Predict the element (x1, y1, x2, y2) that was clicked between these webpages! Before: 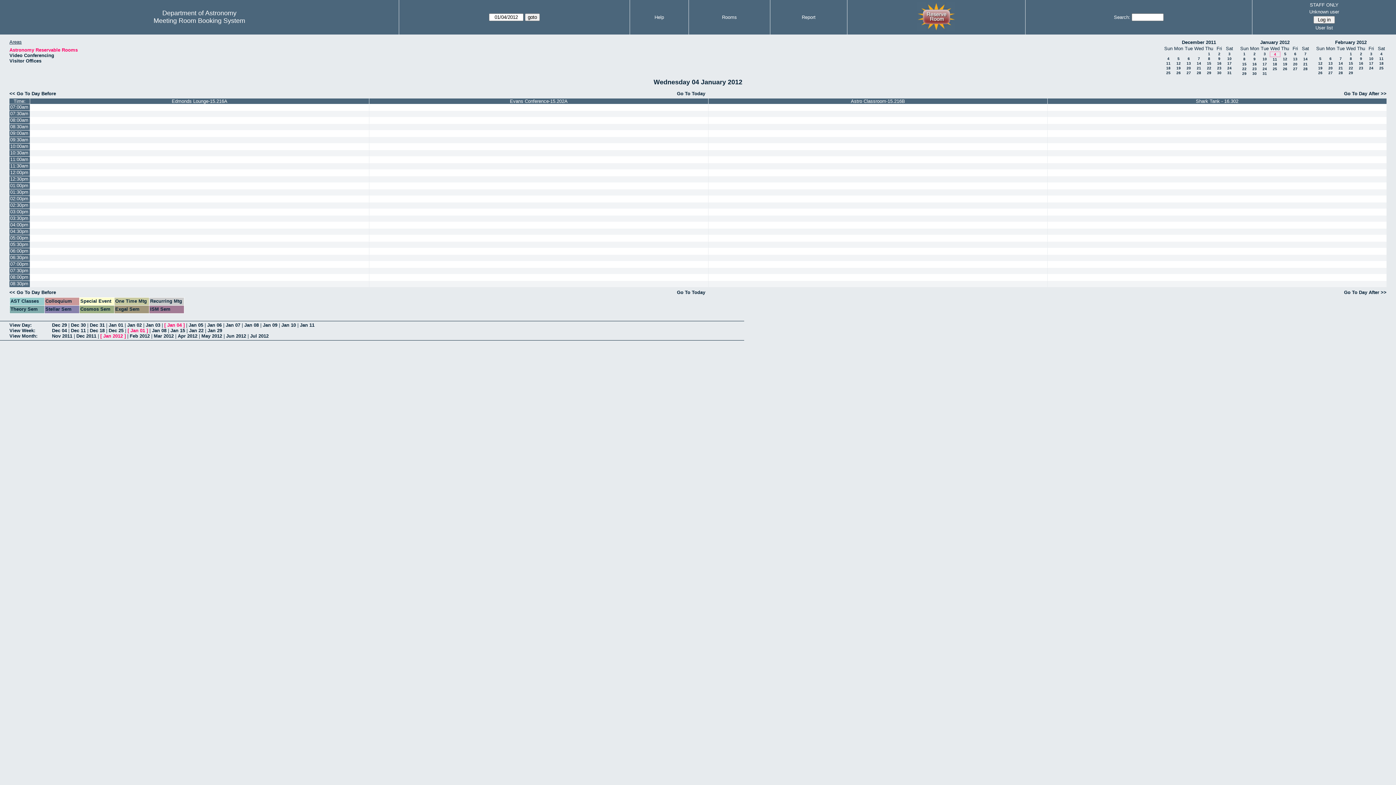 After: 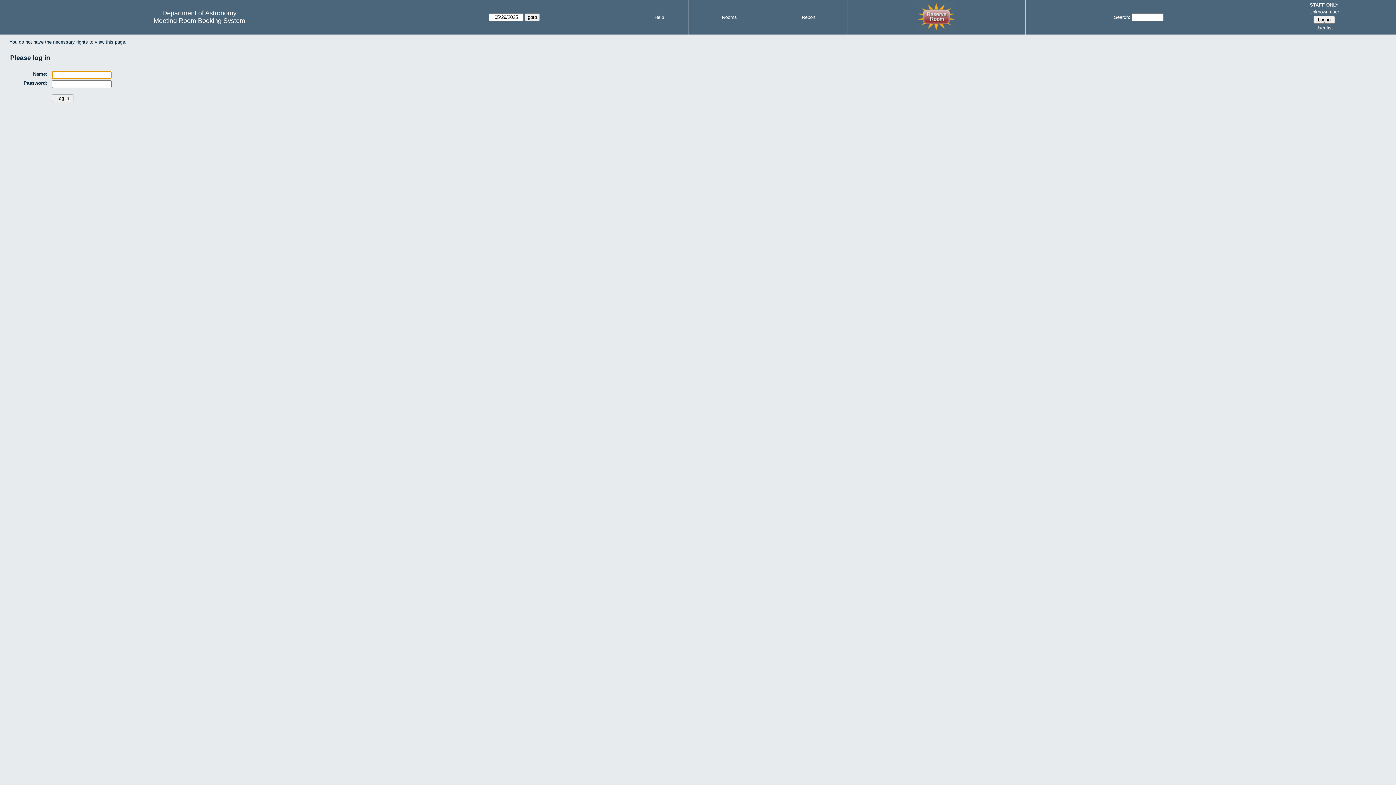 Action: bbox: (30, 228, 369, 234)